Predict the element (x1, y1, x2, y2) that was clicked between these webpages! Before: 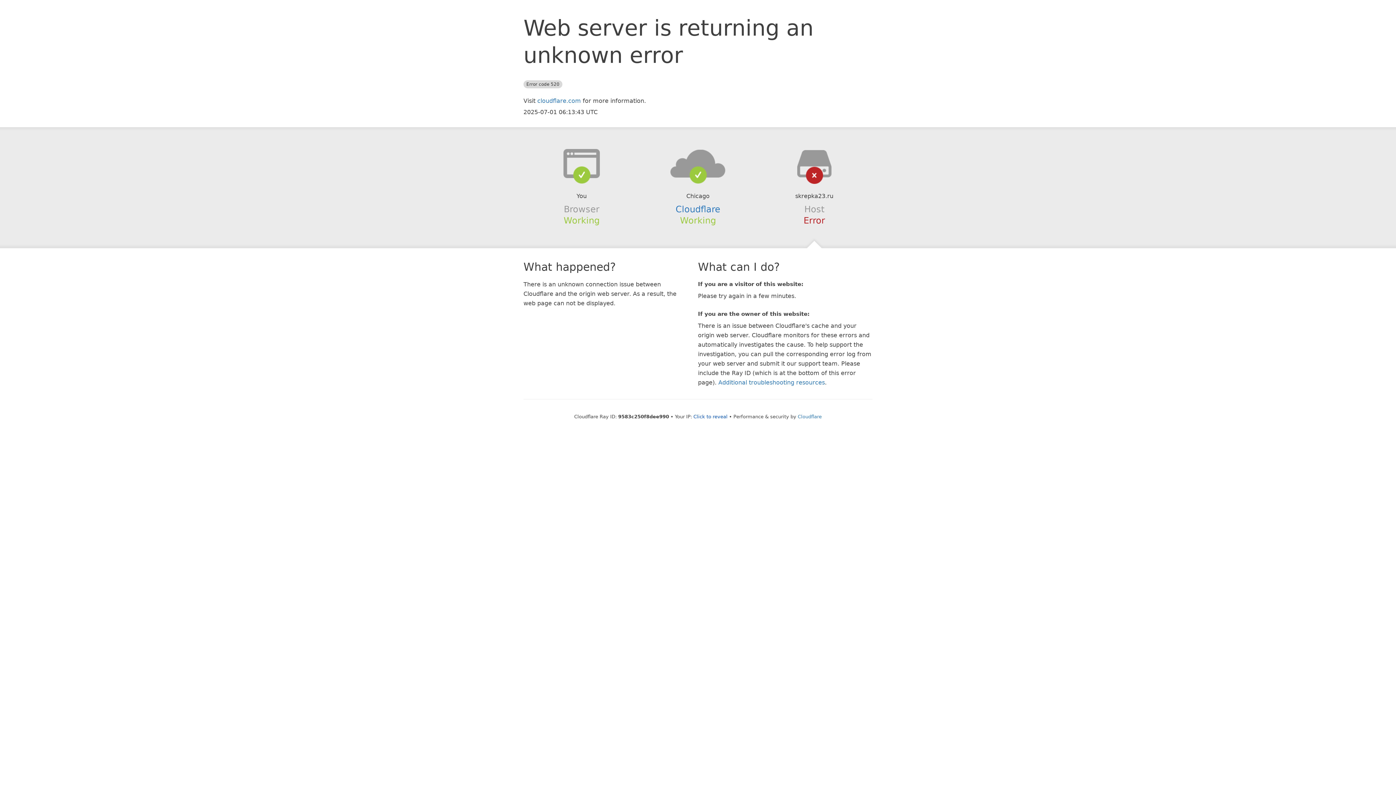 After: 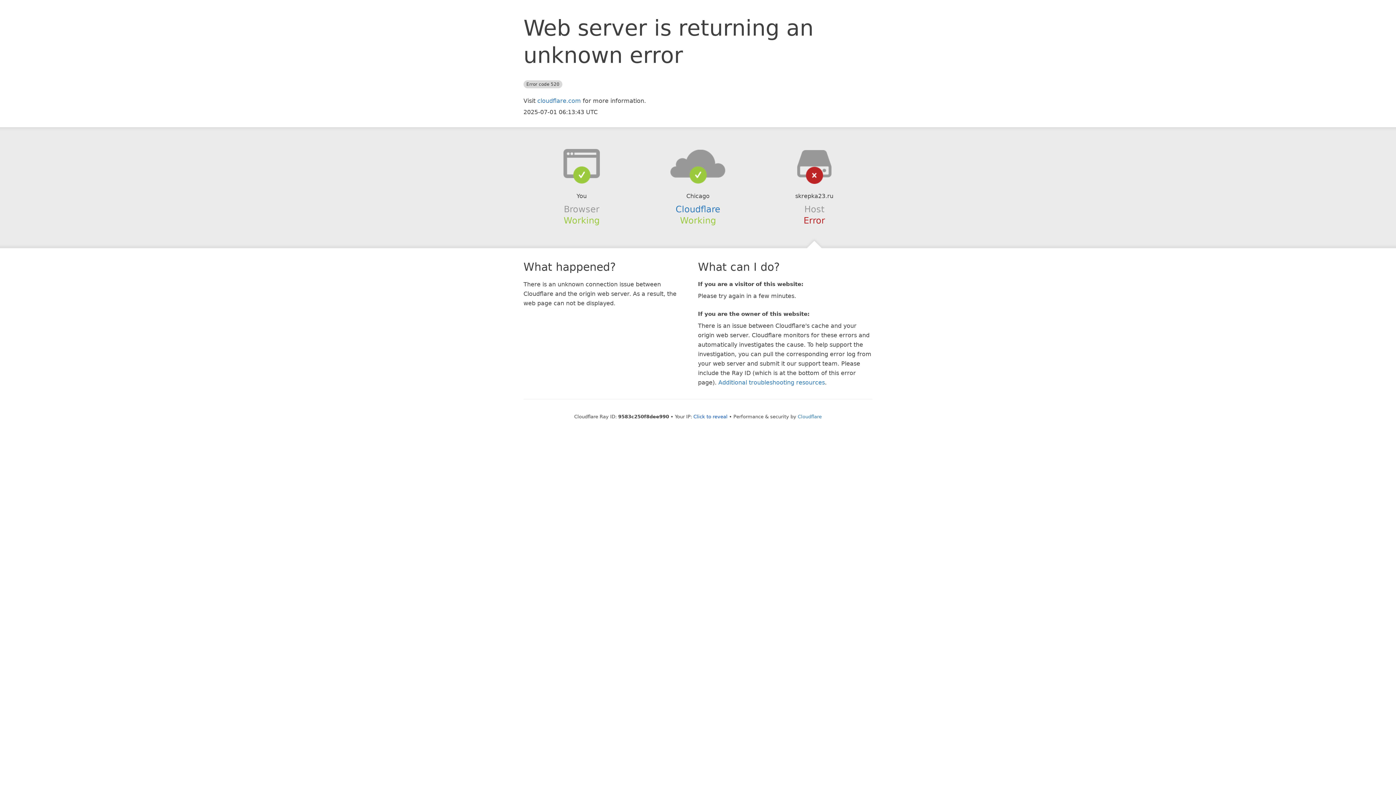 Action: bbox: (639, 148, 756, 178)